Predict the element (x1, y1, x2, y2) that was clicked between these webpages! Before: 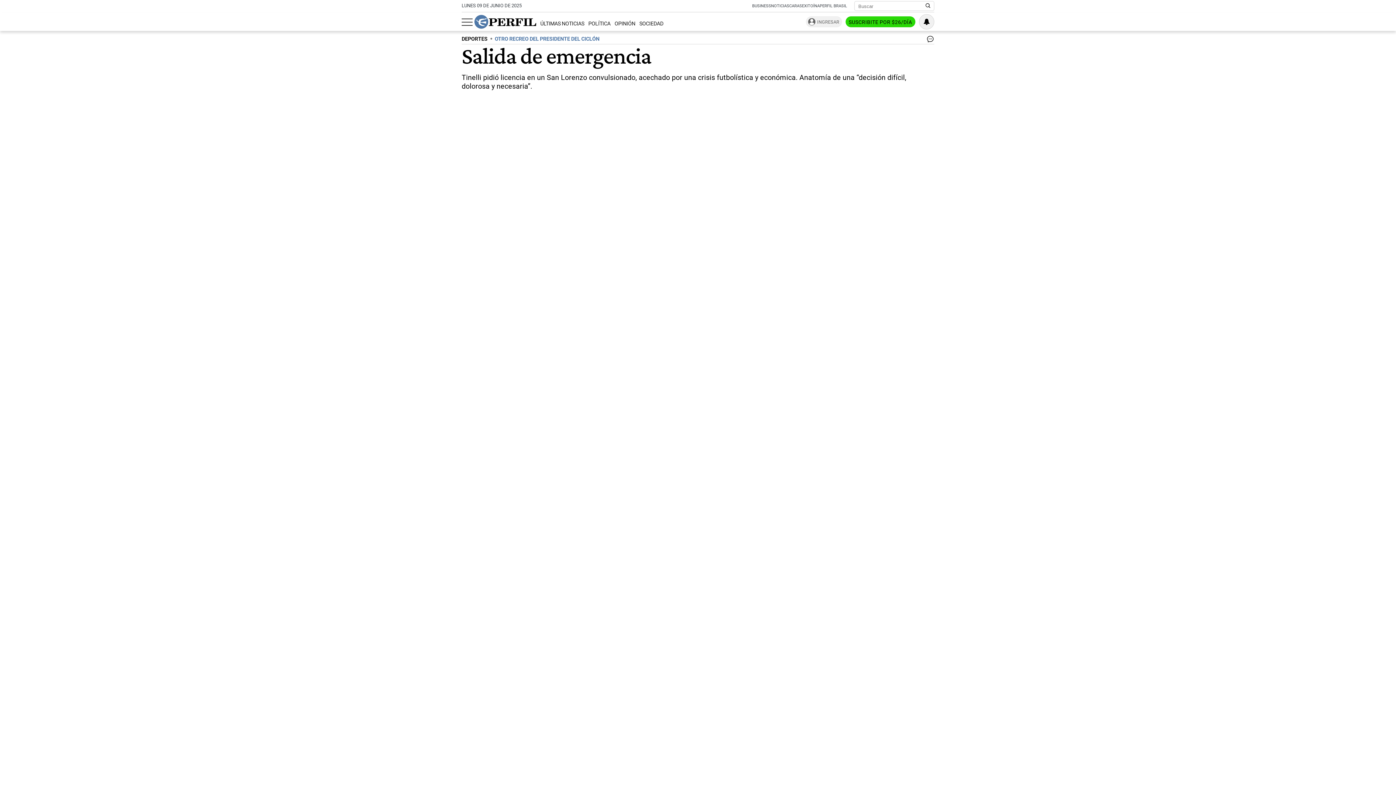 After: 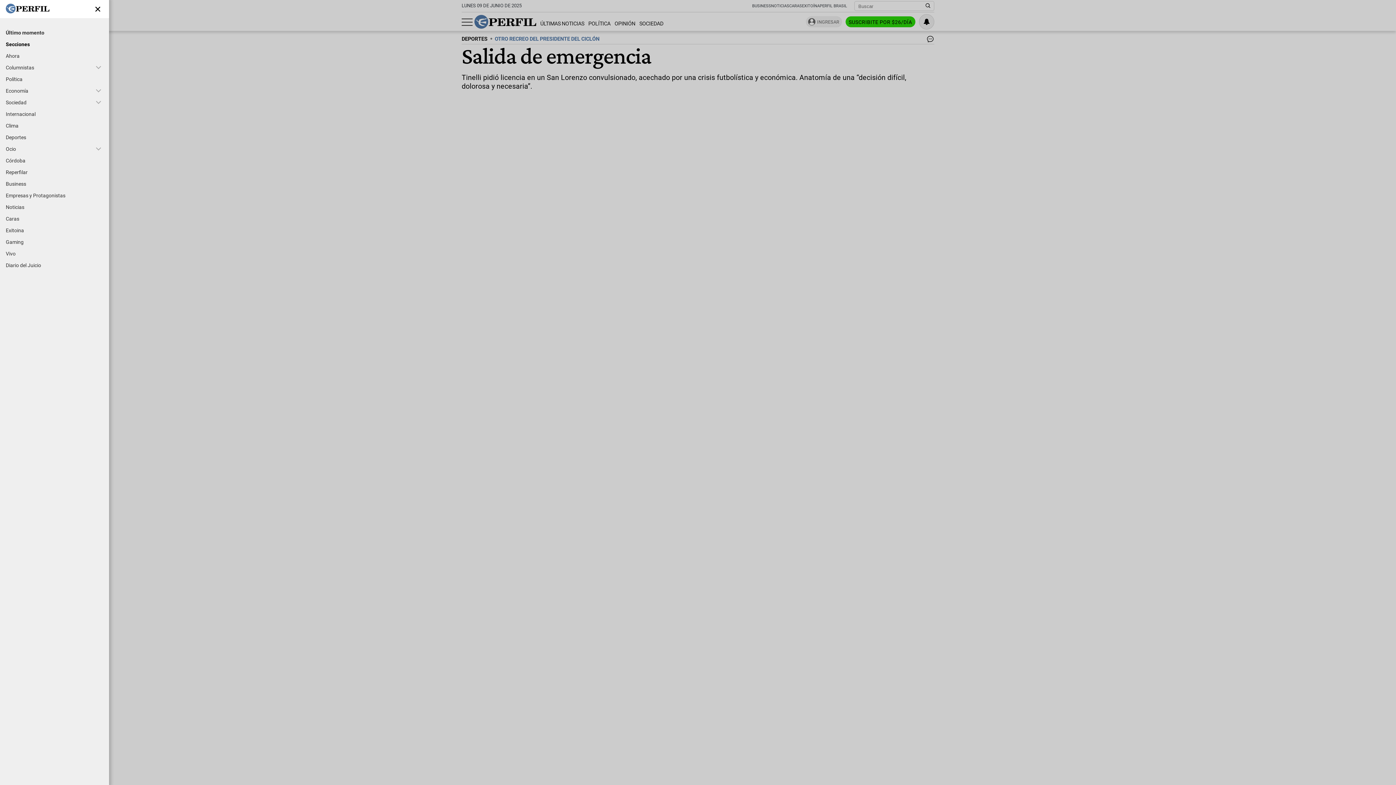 Action: bbox: (461, 15, 472, 28) label: Abrir menu